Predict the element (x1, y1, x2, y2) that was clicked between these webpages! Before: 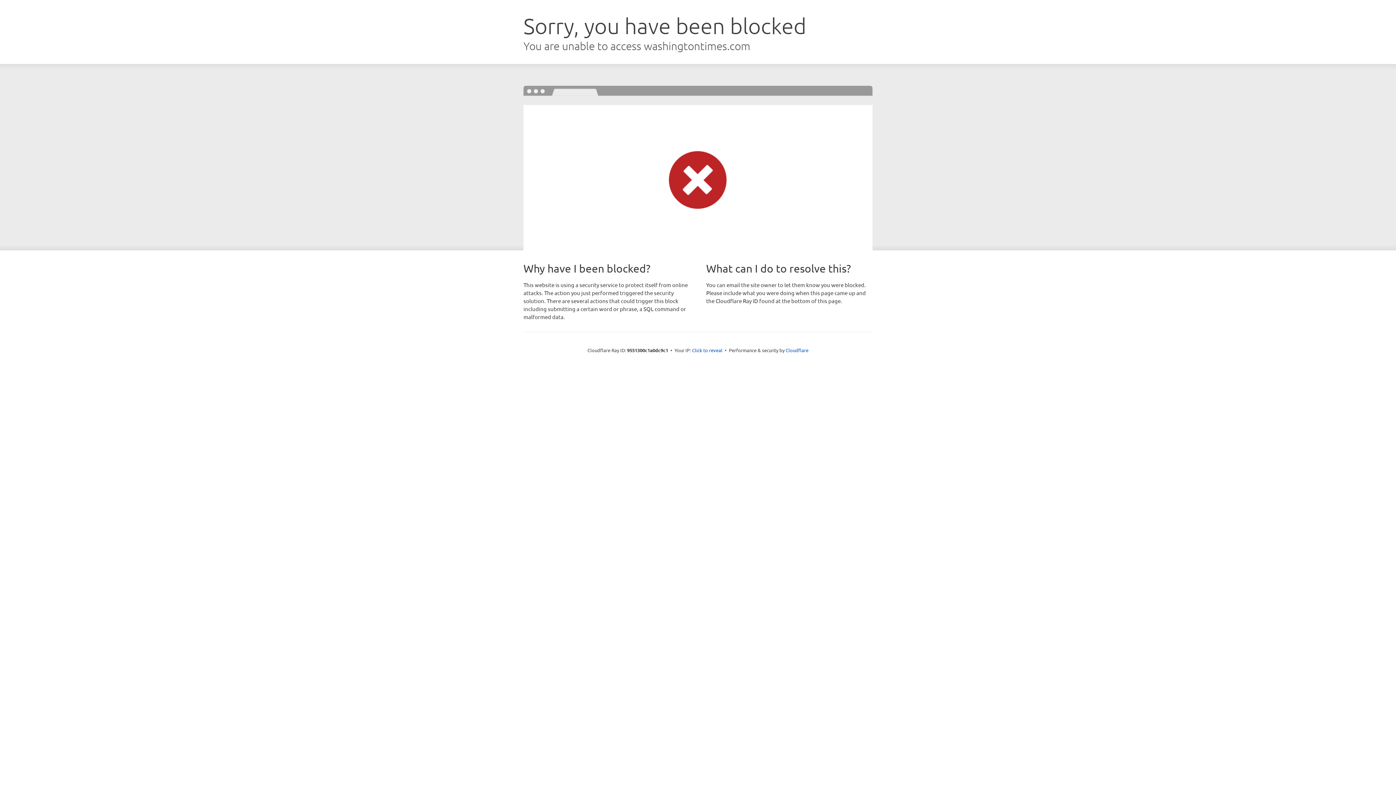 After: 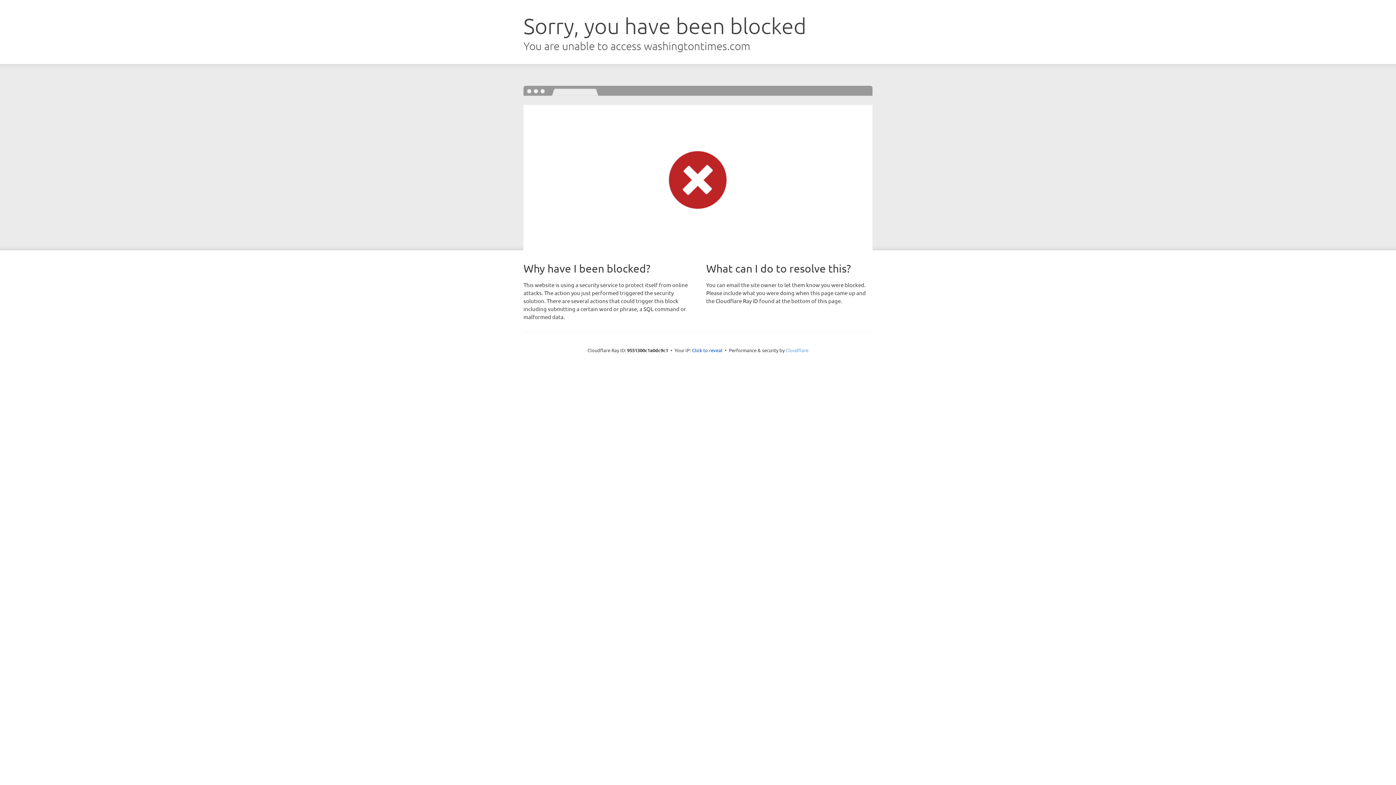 Action: label: Cloudflare bbox: (785, 347, 808, 353)